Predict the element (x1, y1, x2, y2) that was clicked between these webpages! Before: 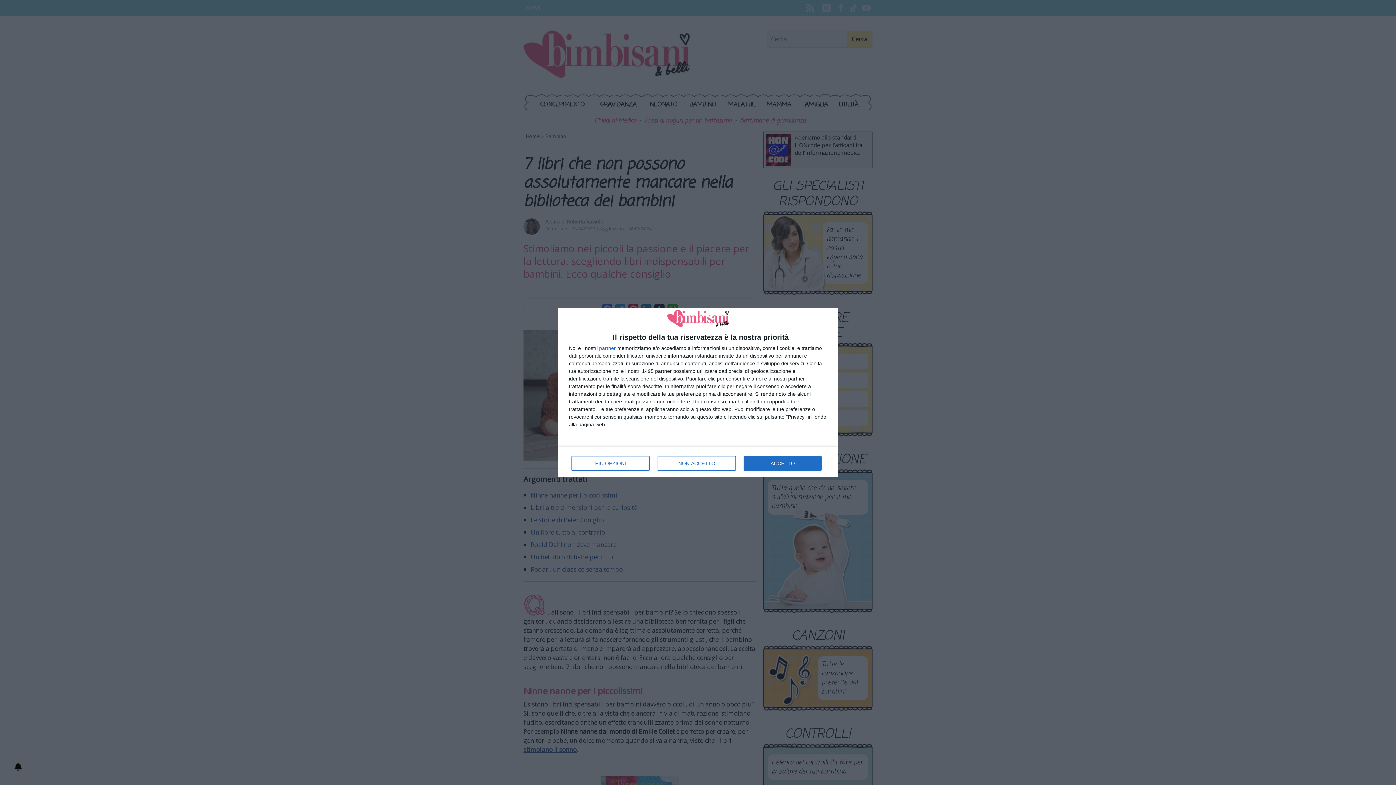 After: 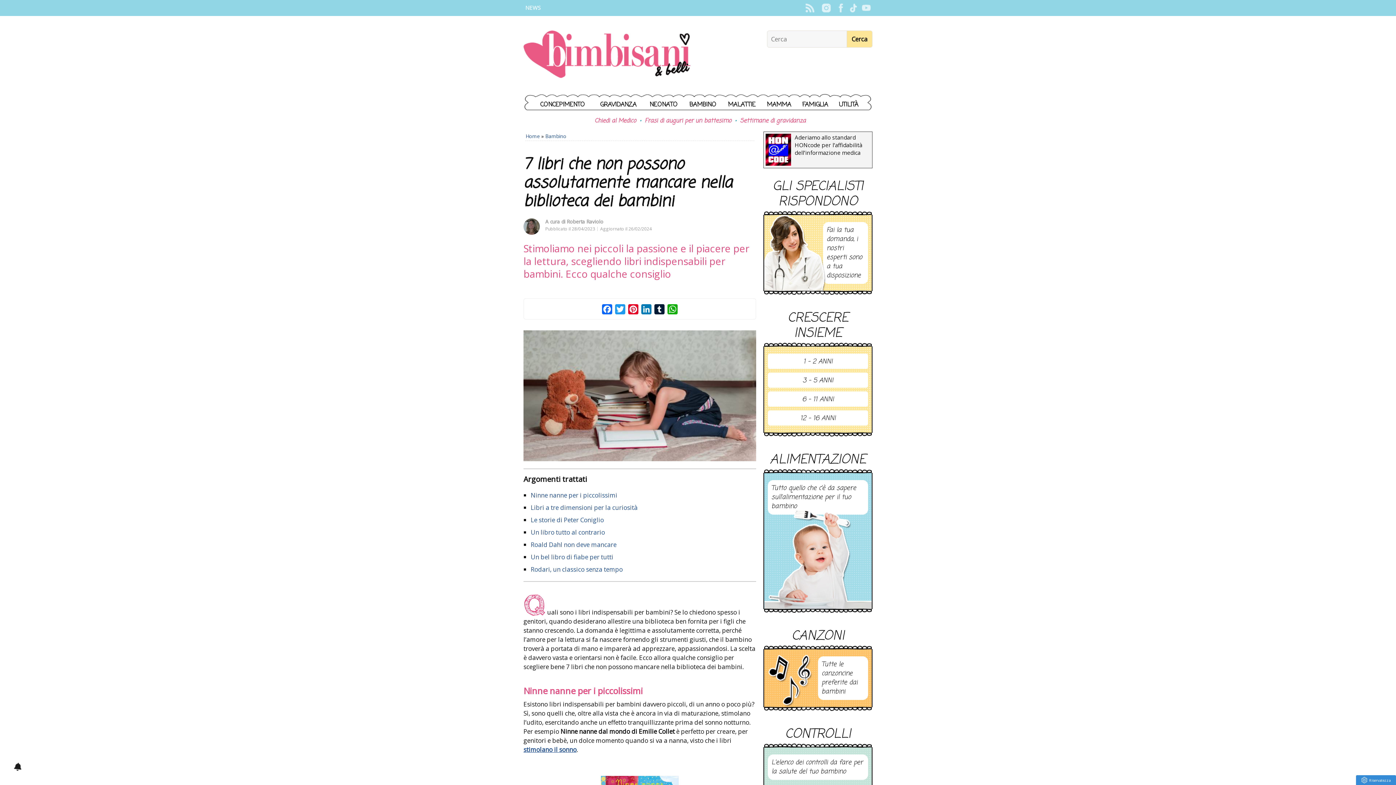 Action: label: ACCETTO bbox: (744, 456, 821, 470)